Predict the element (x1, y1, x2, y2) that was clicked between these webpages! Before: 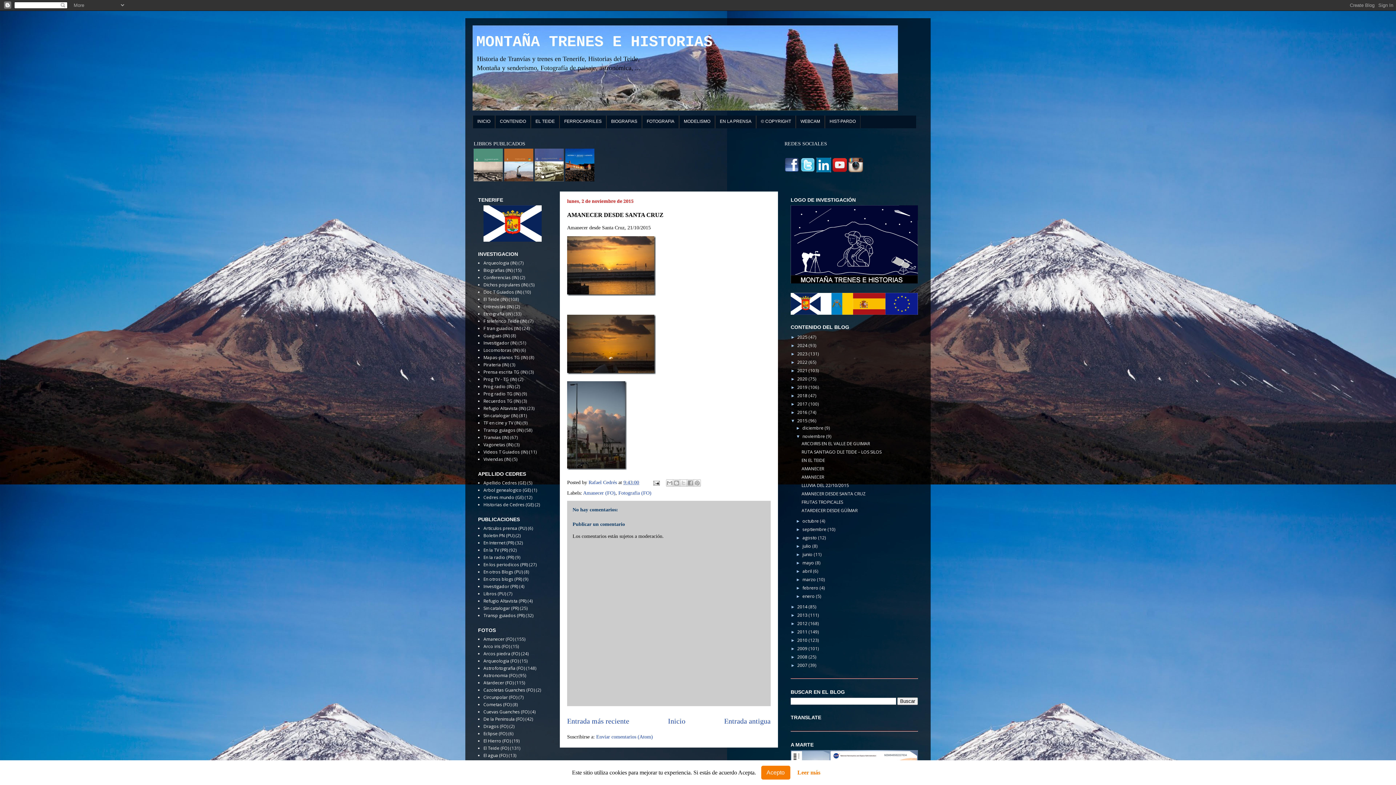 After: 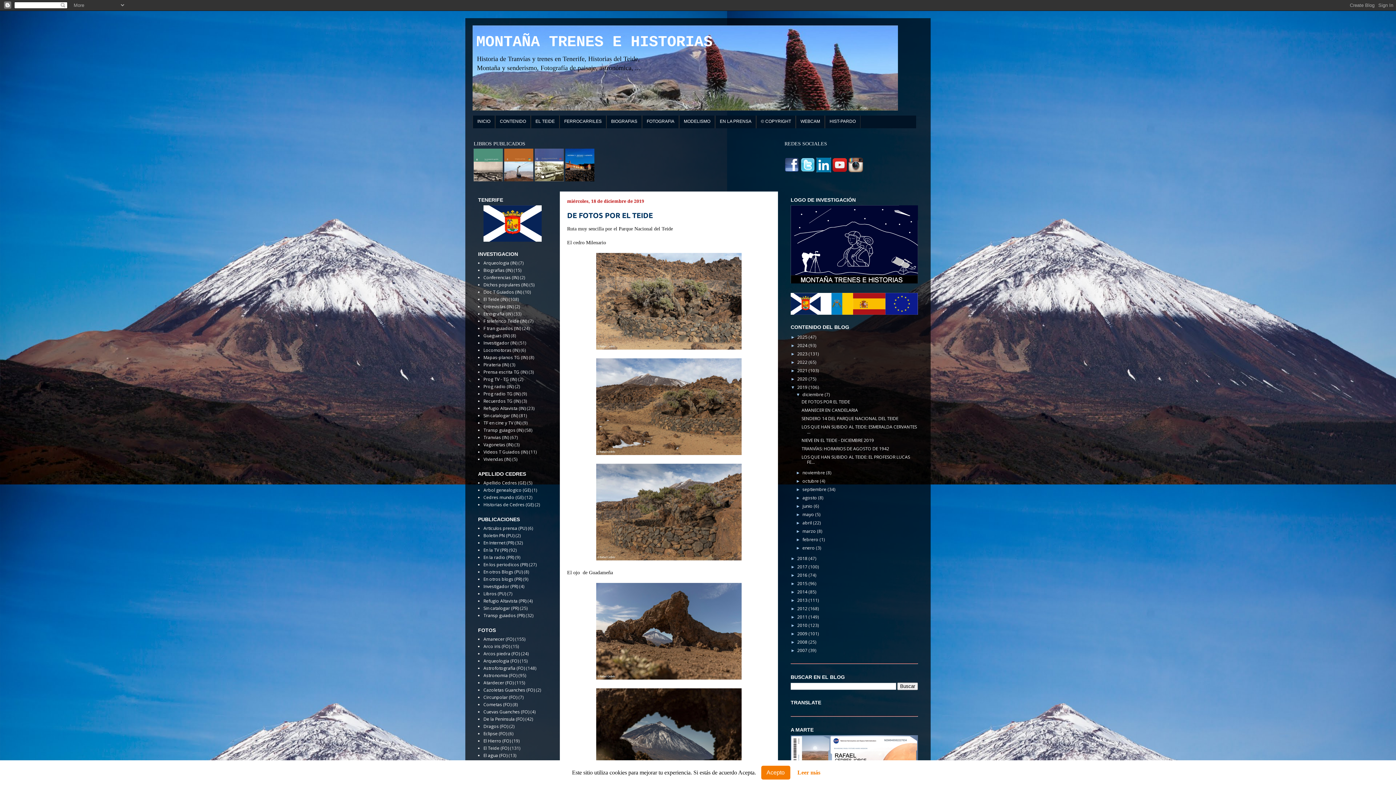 Action: label: 2019  bbox: (797, 384, 808, 390)